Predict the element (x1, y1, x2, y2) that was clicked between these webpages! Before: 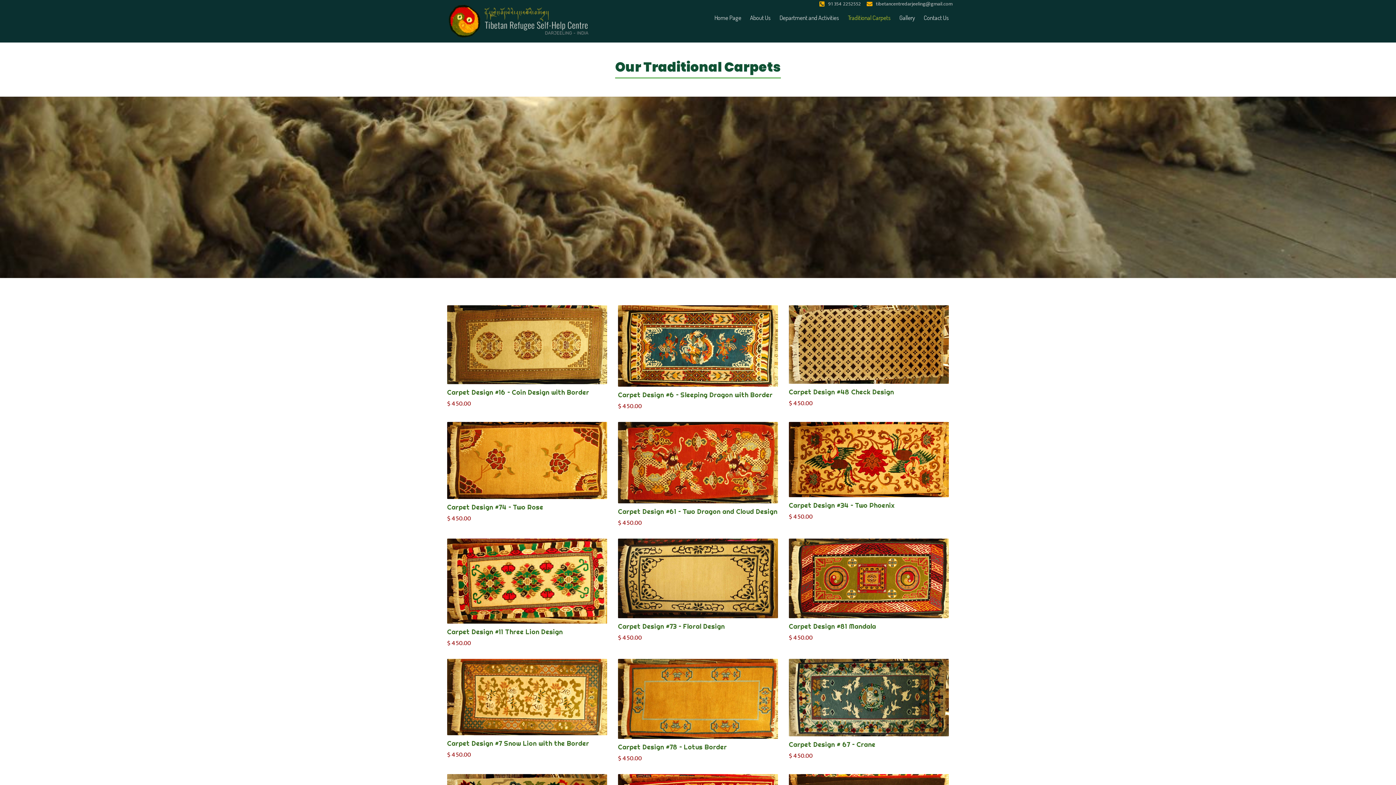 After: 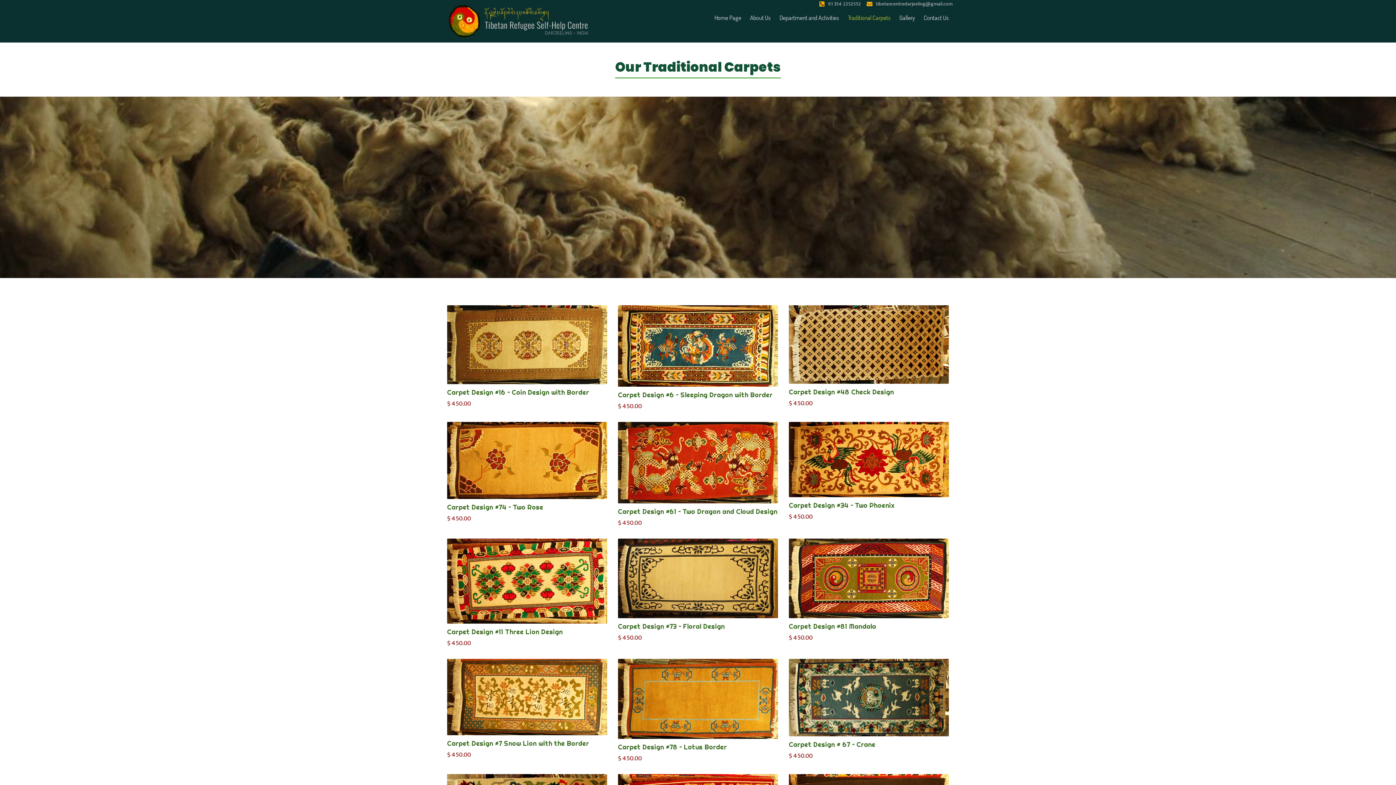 Action: bbox: (866, 0, 952, 7) label: tibetancentredarjeeling@gmail.com